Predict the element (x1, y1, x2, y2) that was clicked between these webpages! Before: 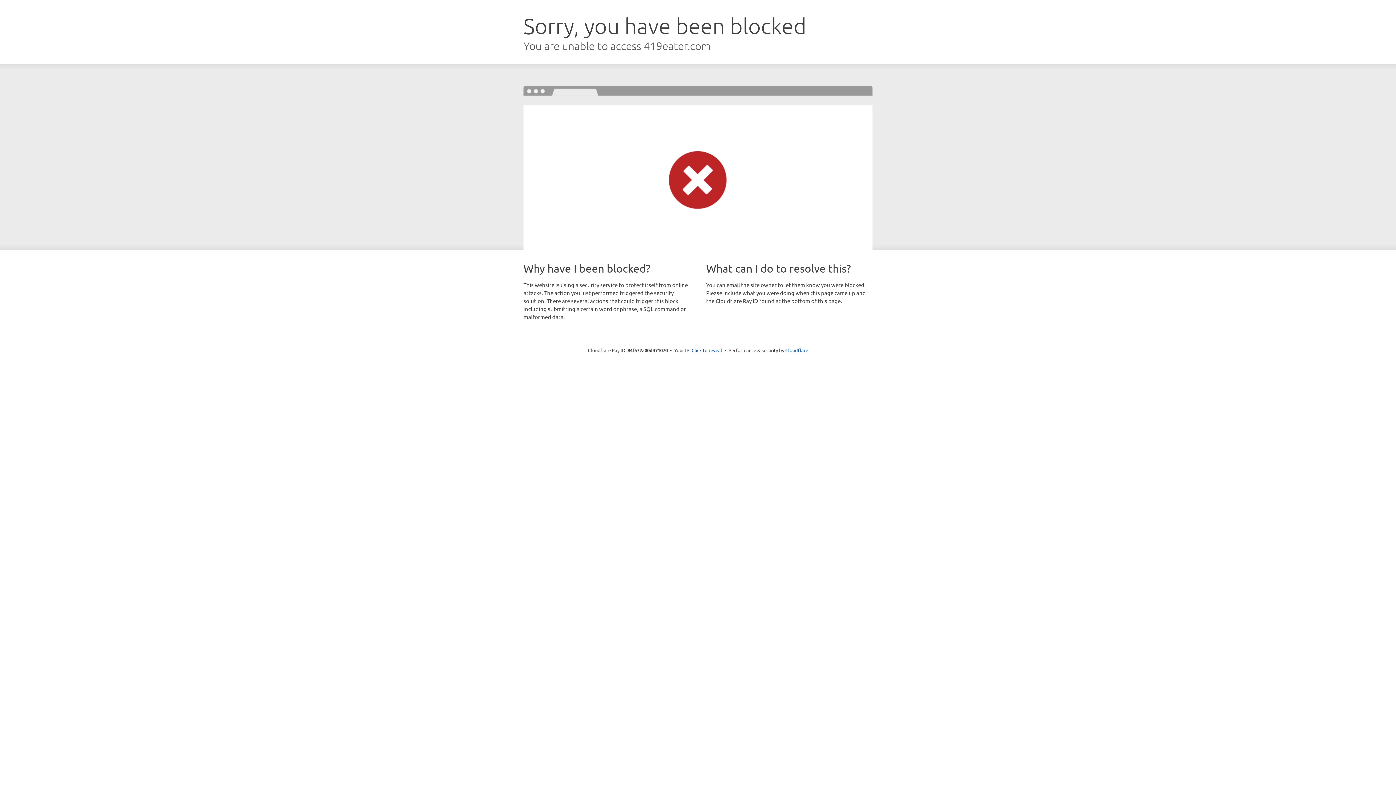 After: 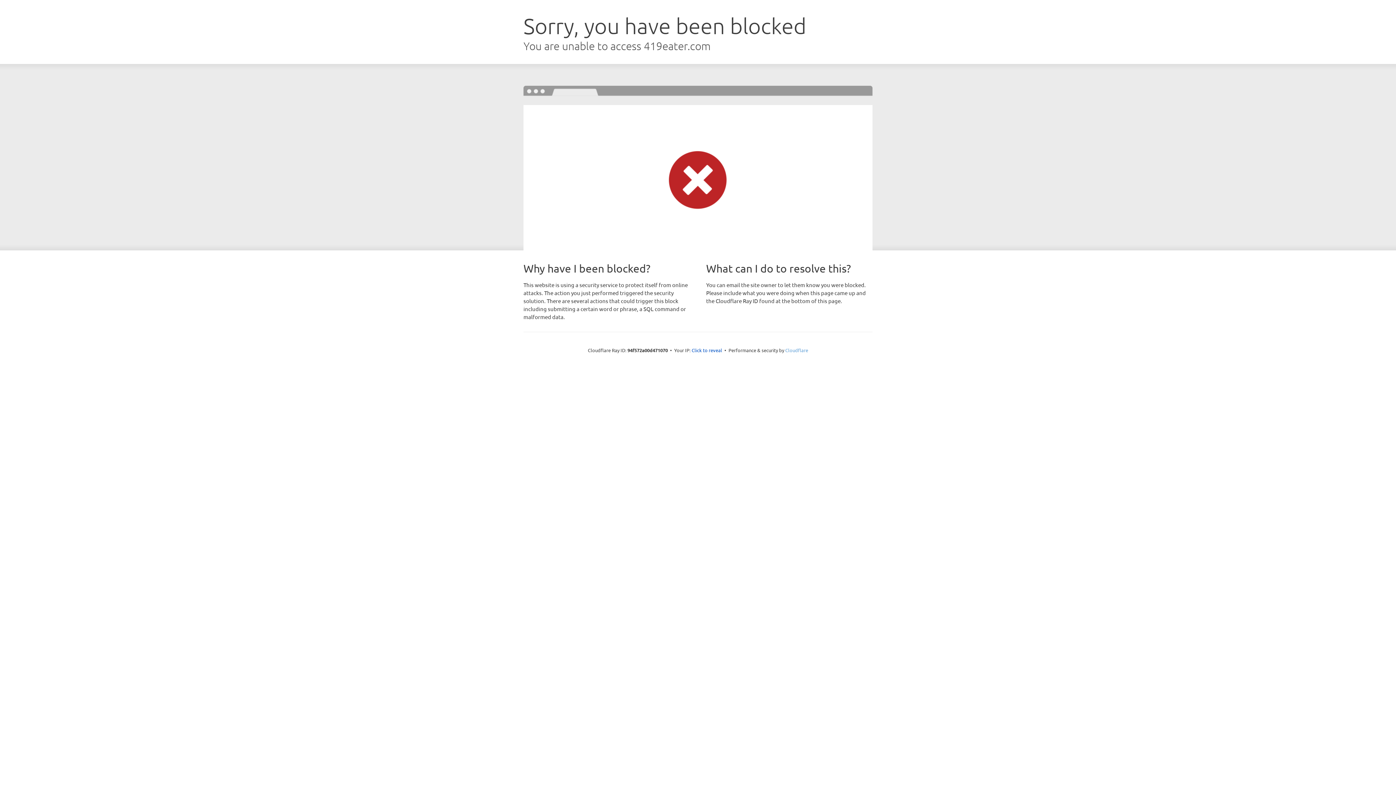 Action: label: Cloudflare bbox: (785, 347, 808, 353)